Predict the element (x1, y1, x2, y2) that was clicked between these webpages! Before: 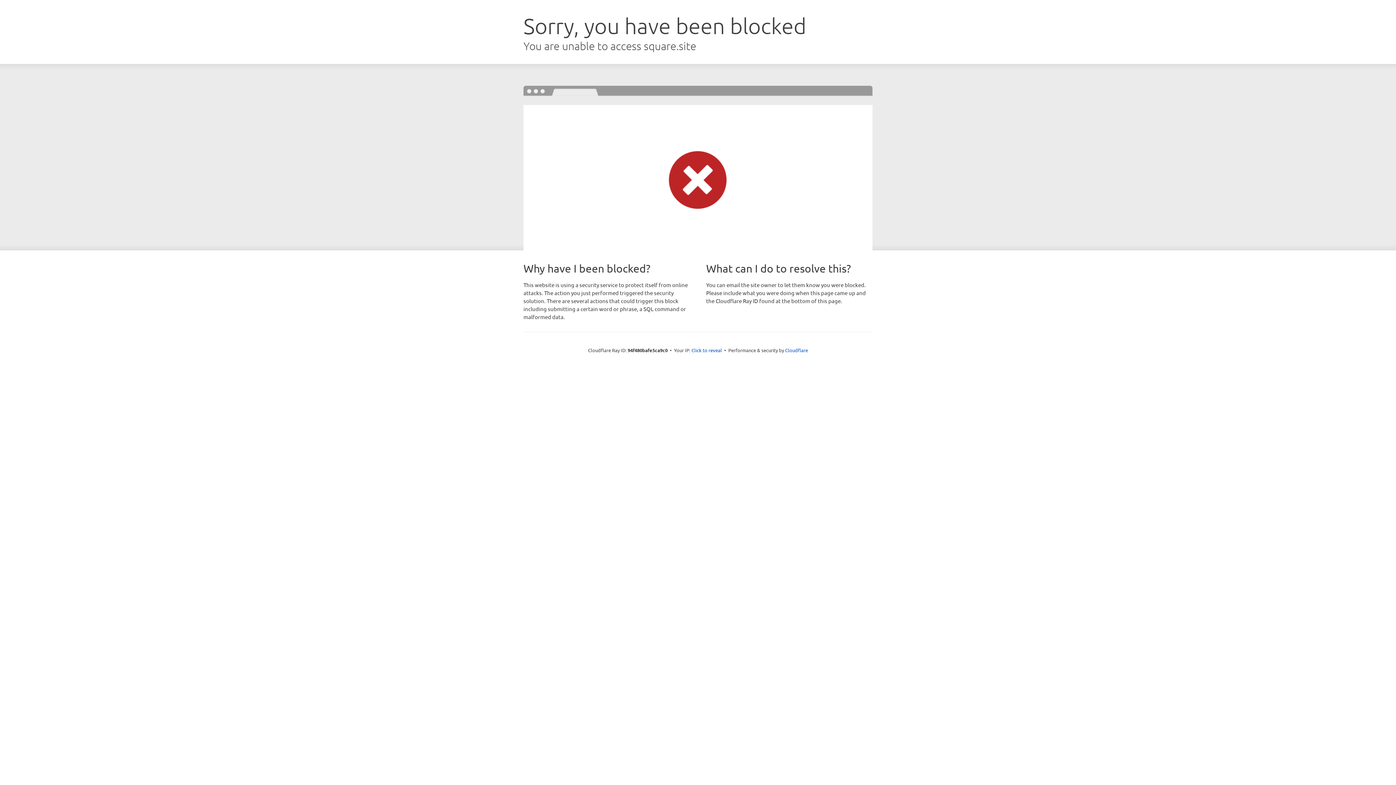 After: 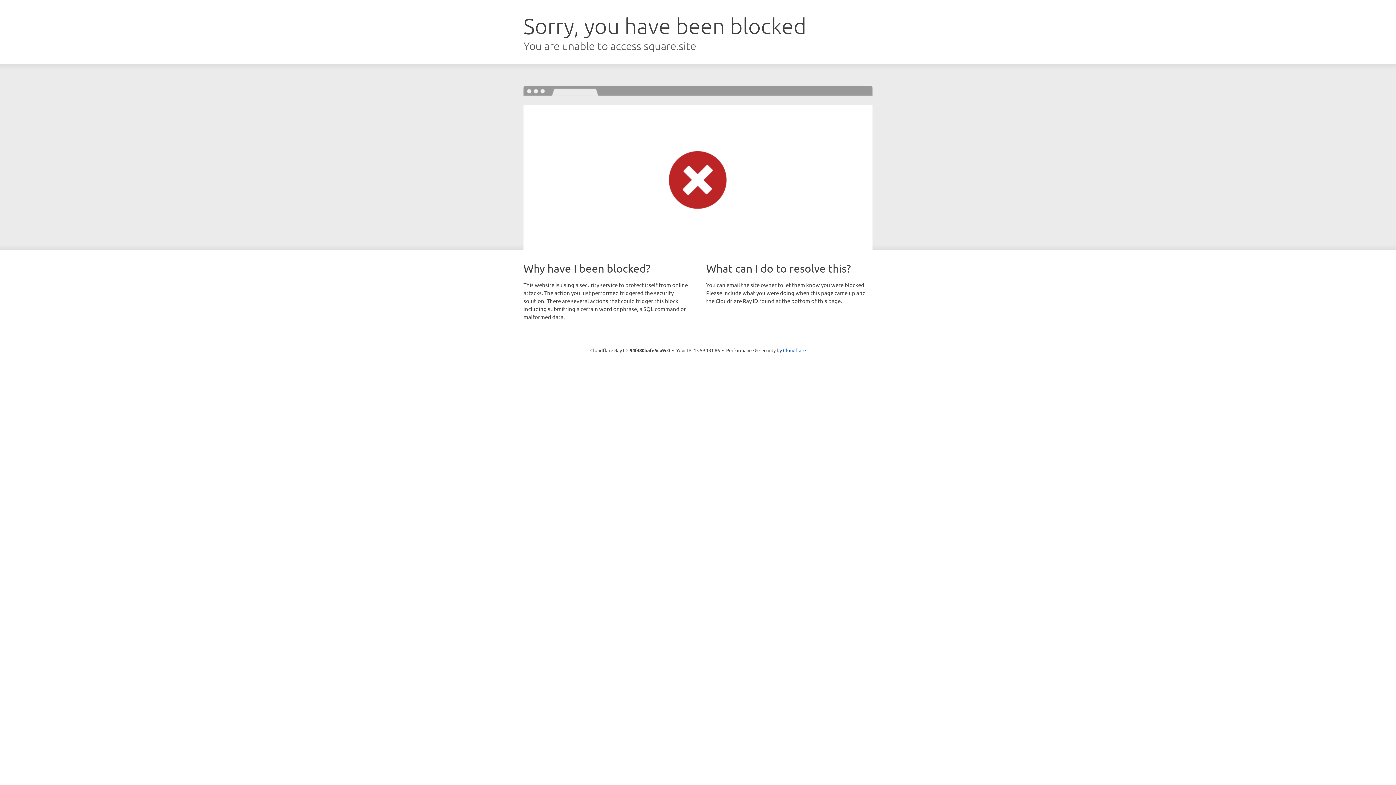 Action: label: Click to reveal bbox: (691, 346, 722, 353)